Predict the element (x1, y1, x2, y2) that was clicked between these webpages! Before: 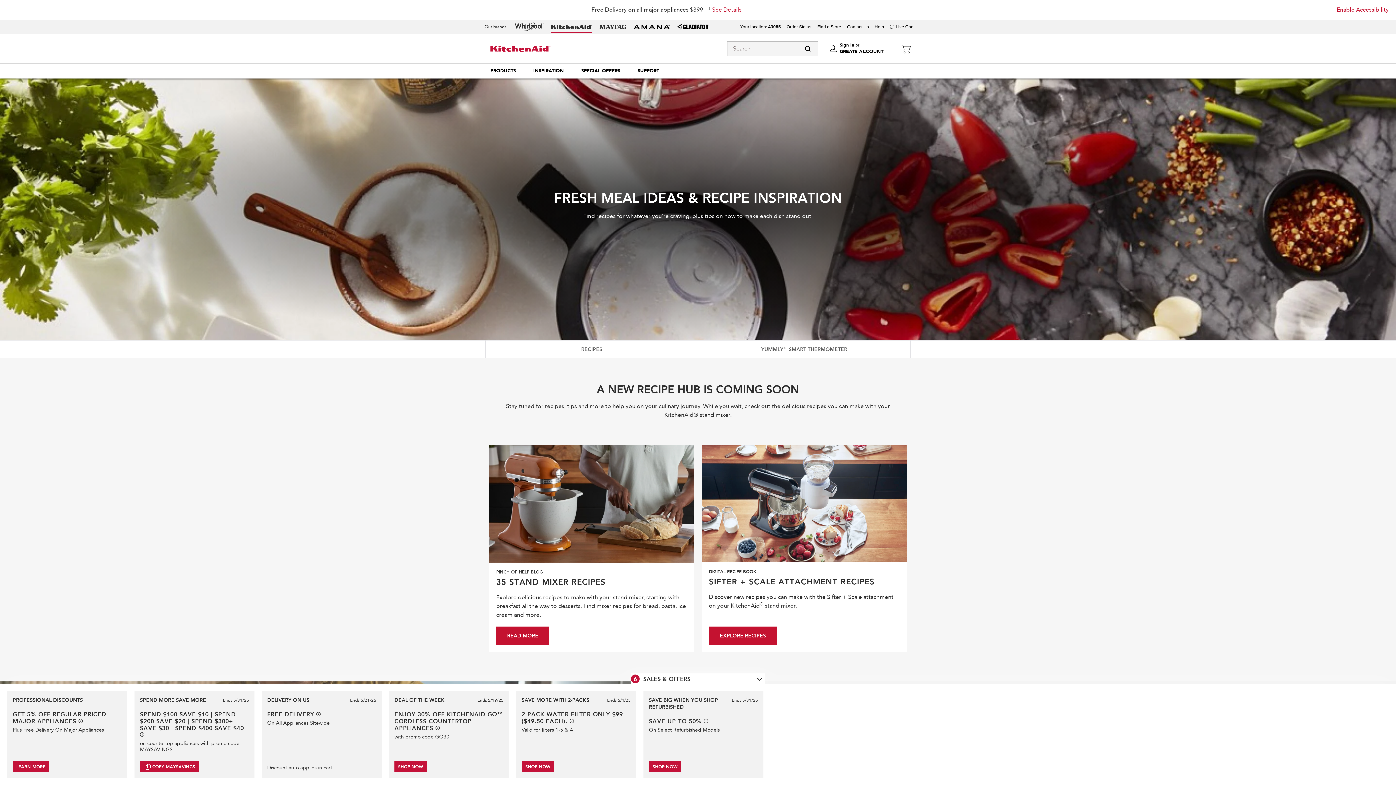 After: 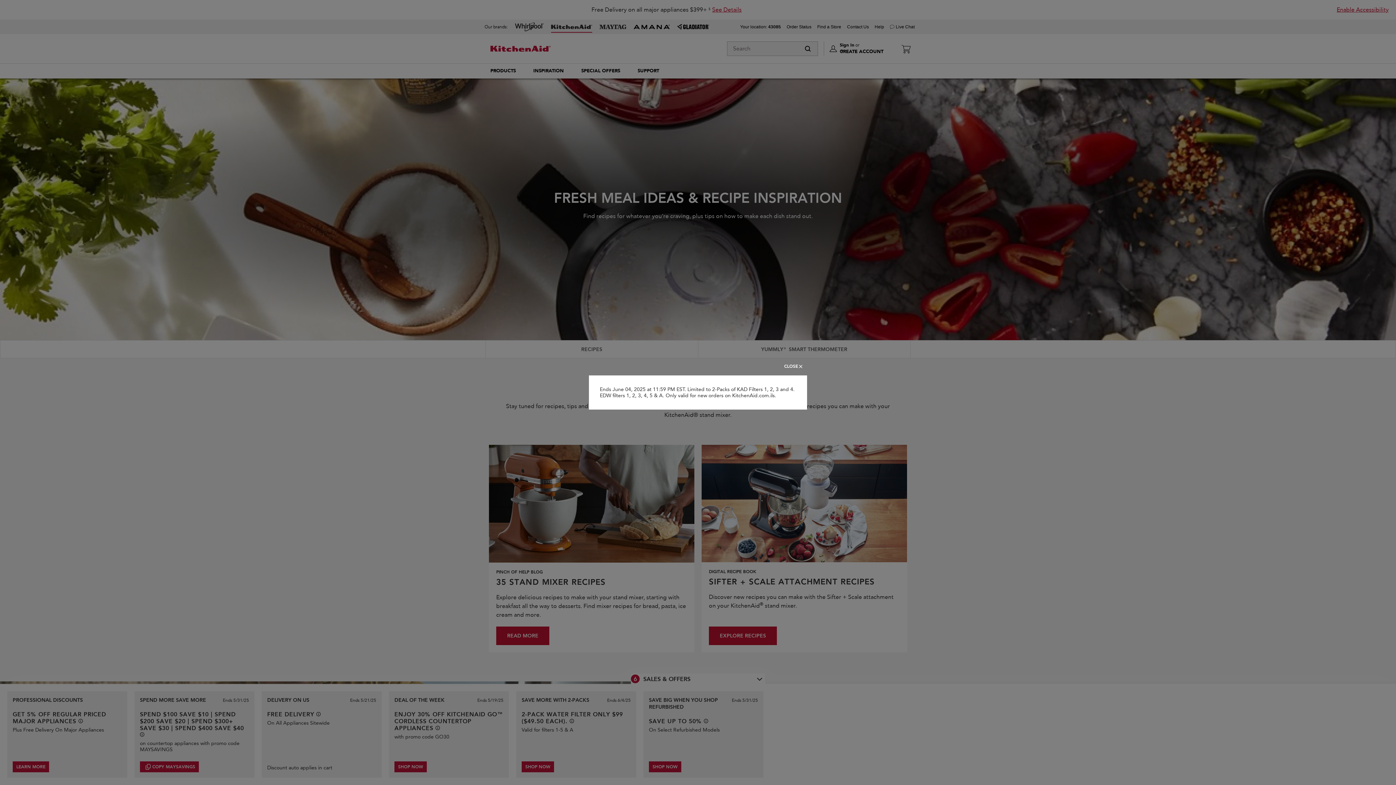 Action: bbox: (569, 719, 574, 723) label: See offer details